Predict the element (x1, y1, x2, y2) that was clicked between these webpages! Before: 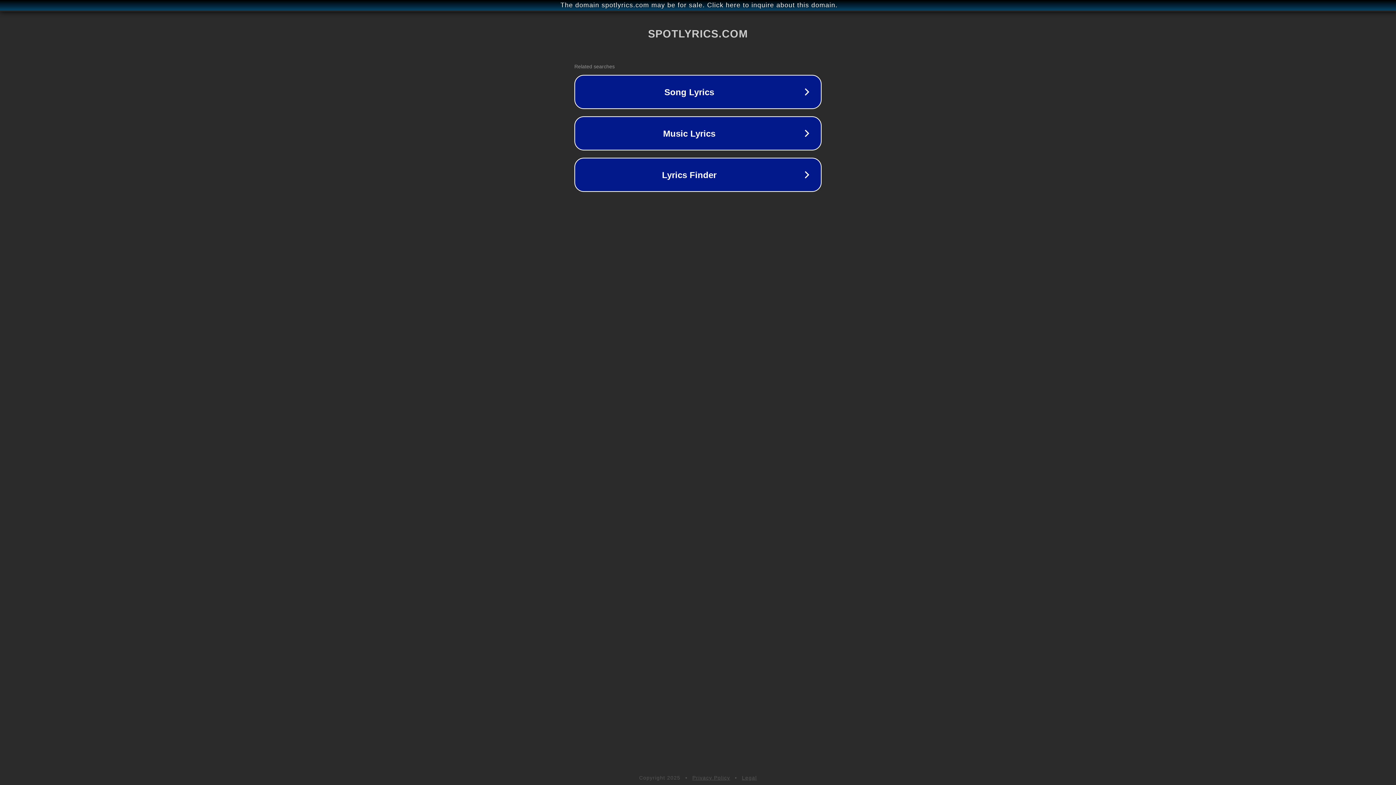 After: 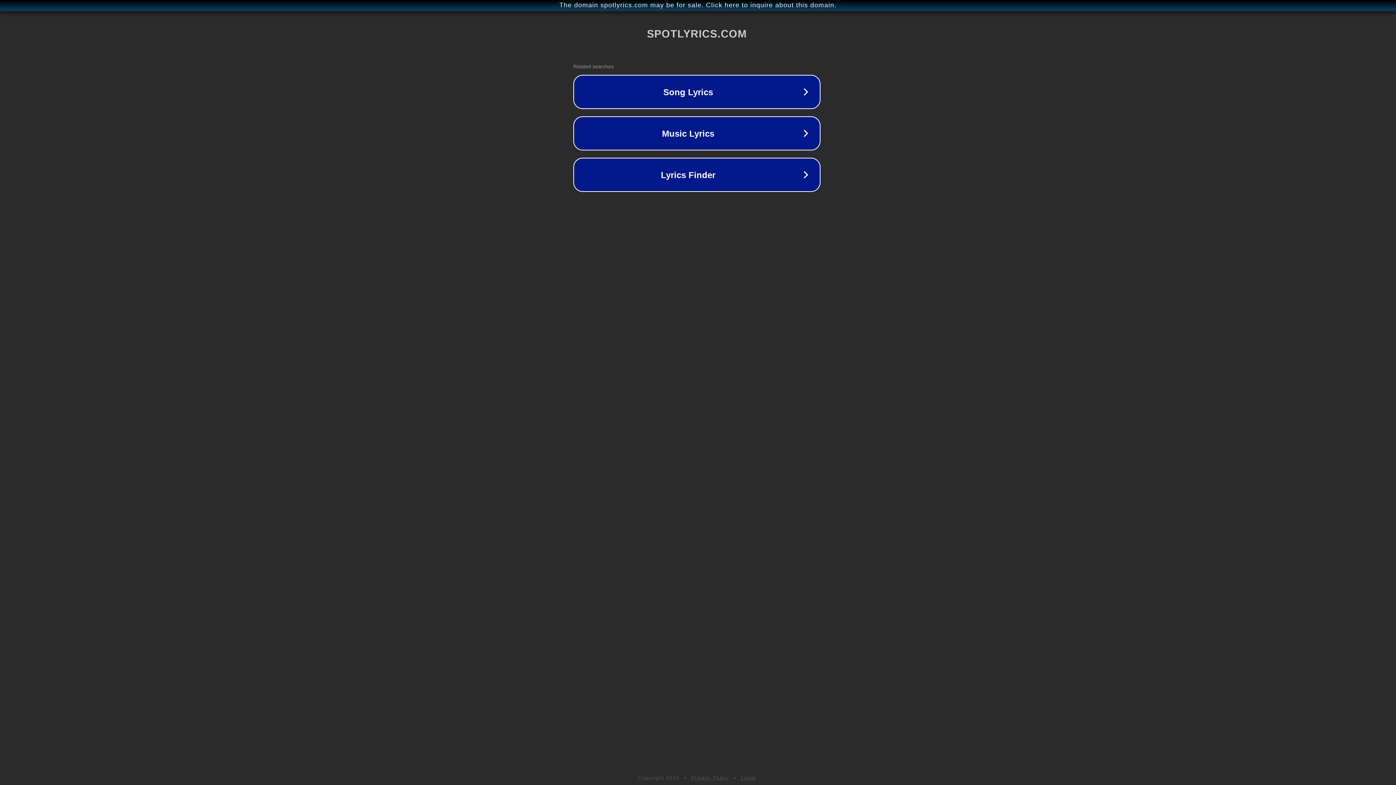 Action: bbox: (1, 1, 1397, 9) label: The domain spotlyrics.com may be for sale. Click here to inquire about this domain.